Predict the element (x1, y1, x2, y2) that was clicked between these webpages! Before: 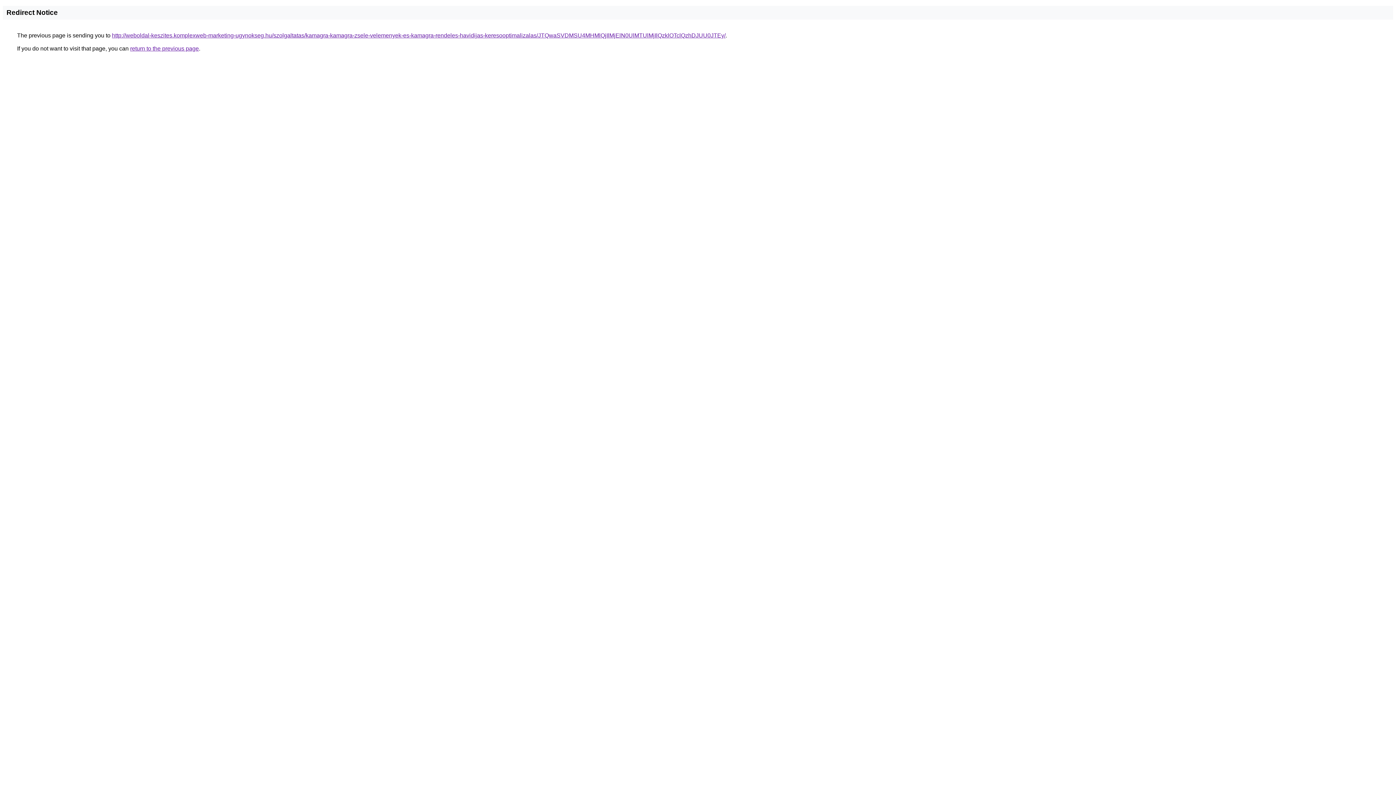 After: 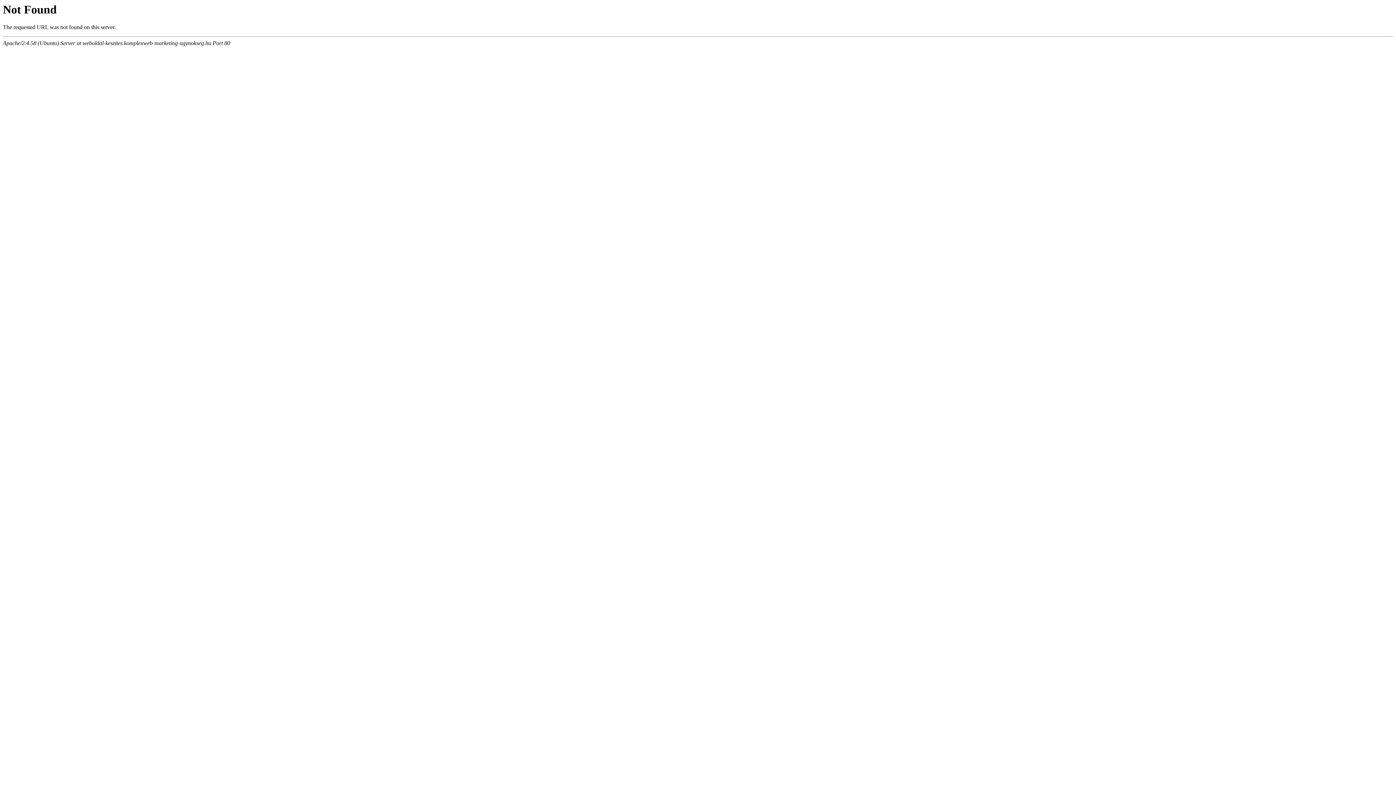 Action: label: http://weboldal-keszites.komplexweb-marketing-ugynokseg.hu/szolgaltatas/kamagra-kamagra-zsele-velemenyek-es-kamagra-rendeles-havidijas-keresooptimalizalas/JTQwaSVDMSU4MHMlQjIlMjElN0UlMTUlMjIlQzklOTclQzhDJUU0JTEy/ bbox: (112, 32, 725, 38)